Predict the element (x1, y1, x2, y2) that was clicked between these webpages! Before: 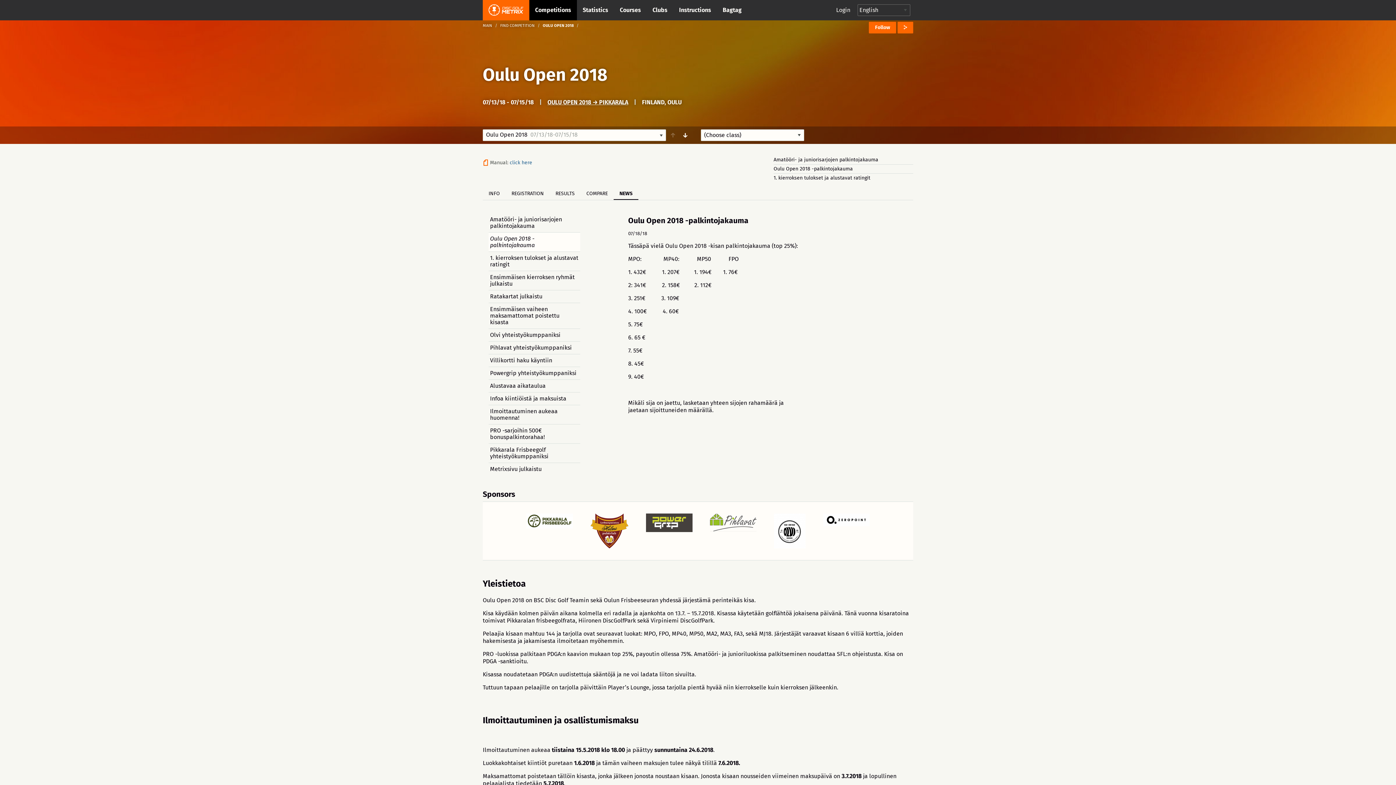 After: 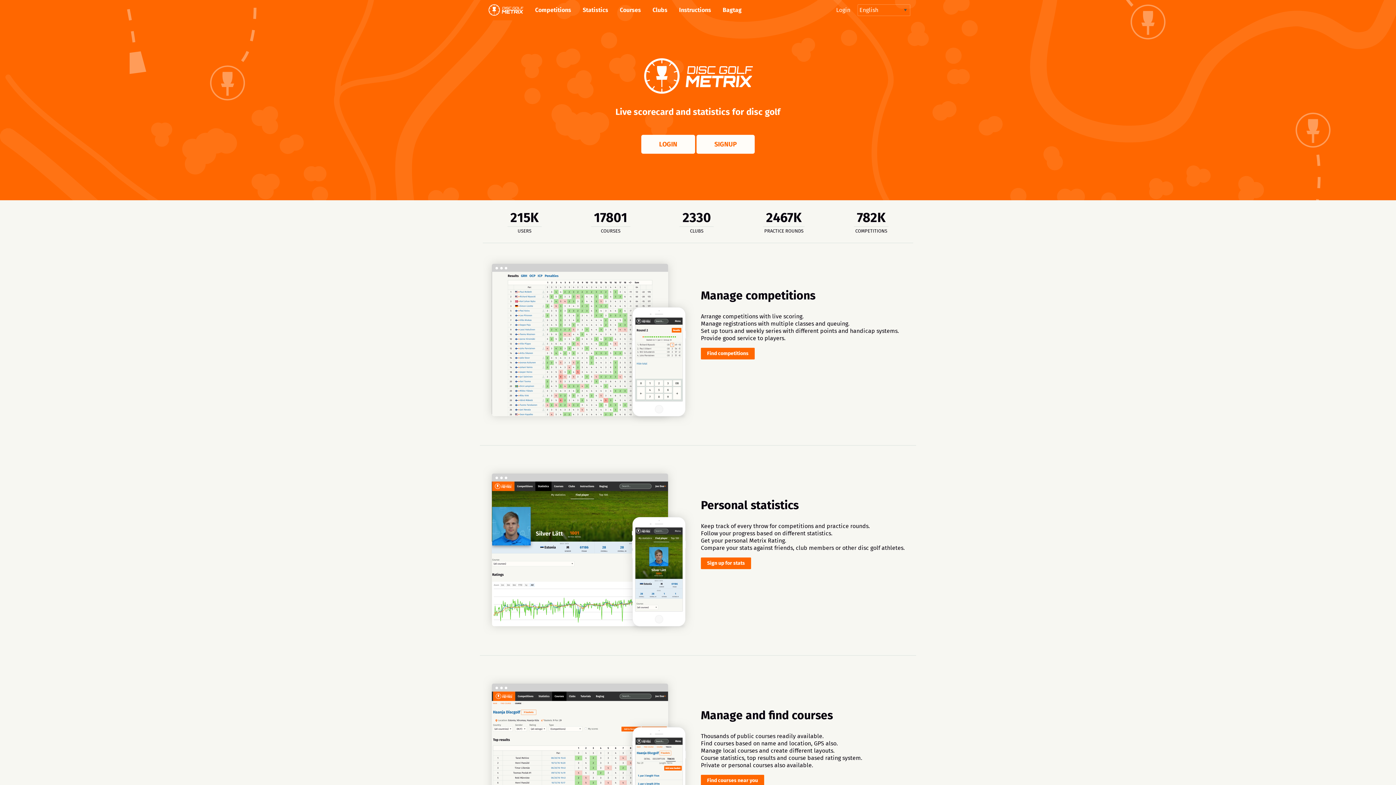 Action: bbox: (482, 0, 529, 20)